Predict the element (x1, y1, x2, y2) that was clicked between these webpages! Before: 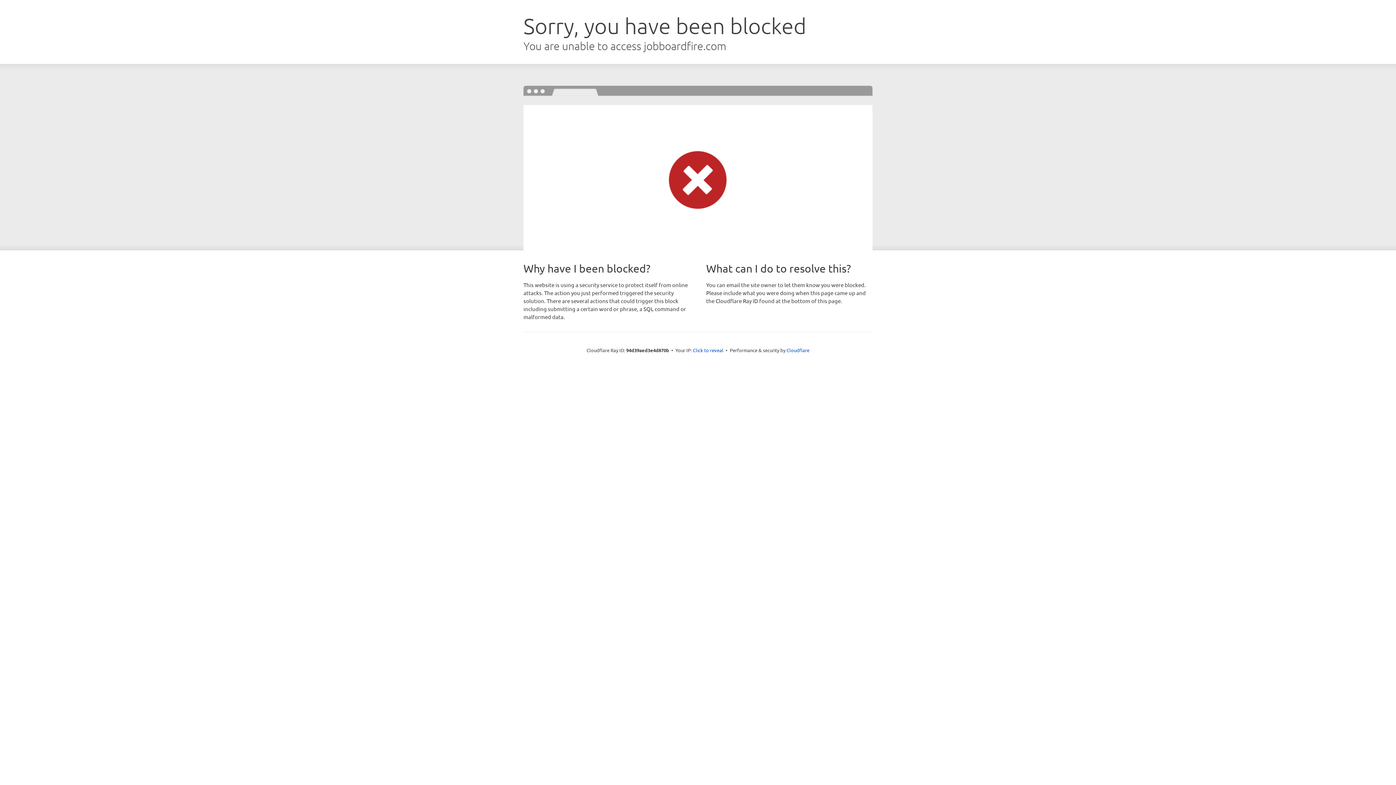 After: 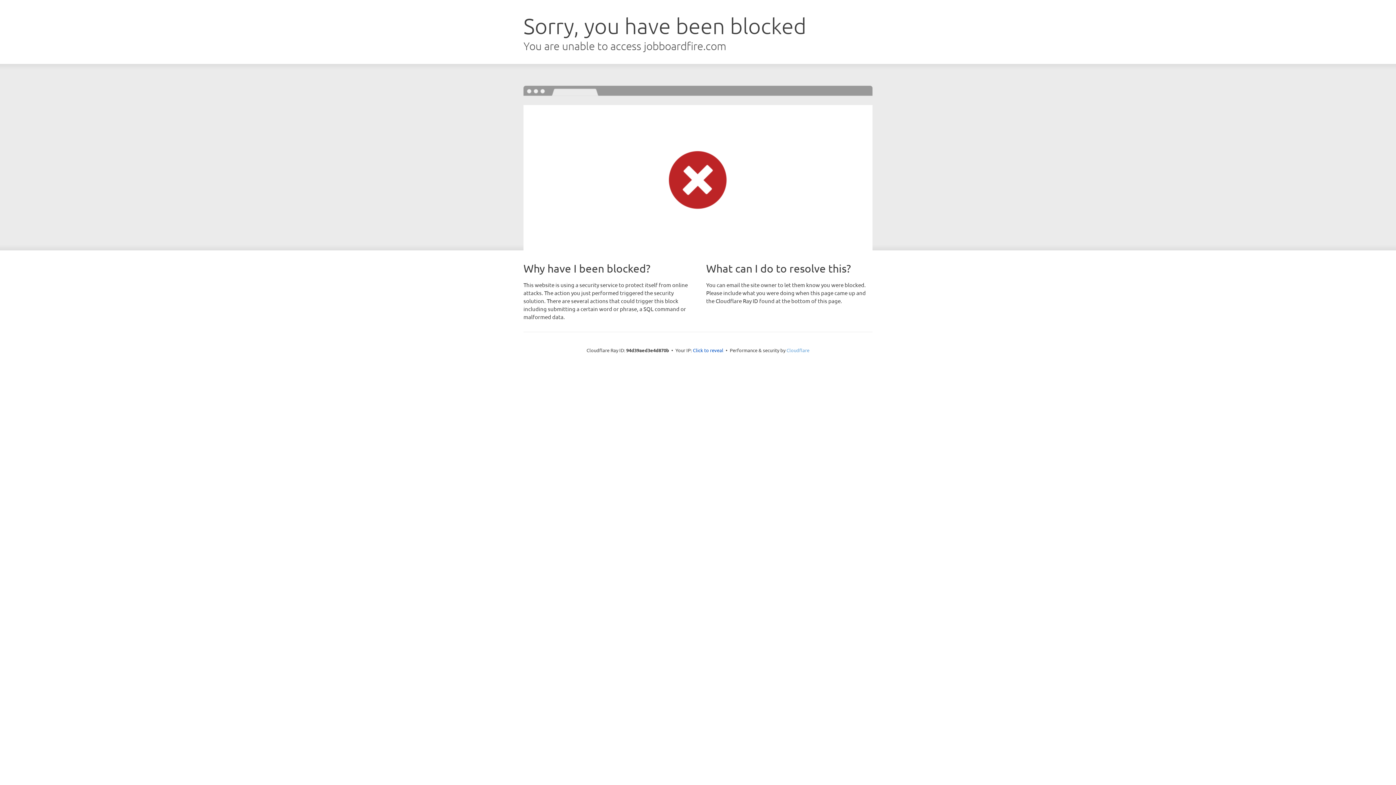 Action: bbox: (786, 347, 809, 353) label: Cloudflare